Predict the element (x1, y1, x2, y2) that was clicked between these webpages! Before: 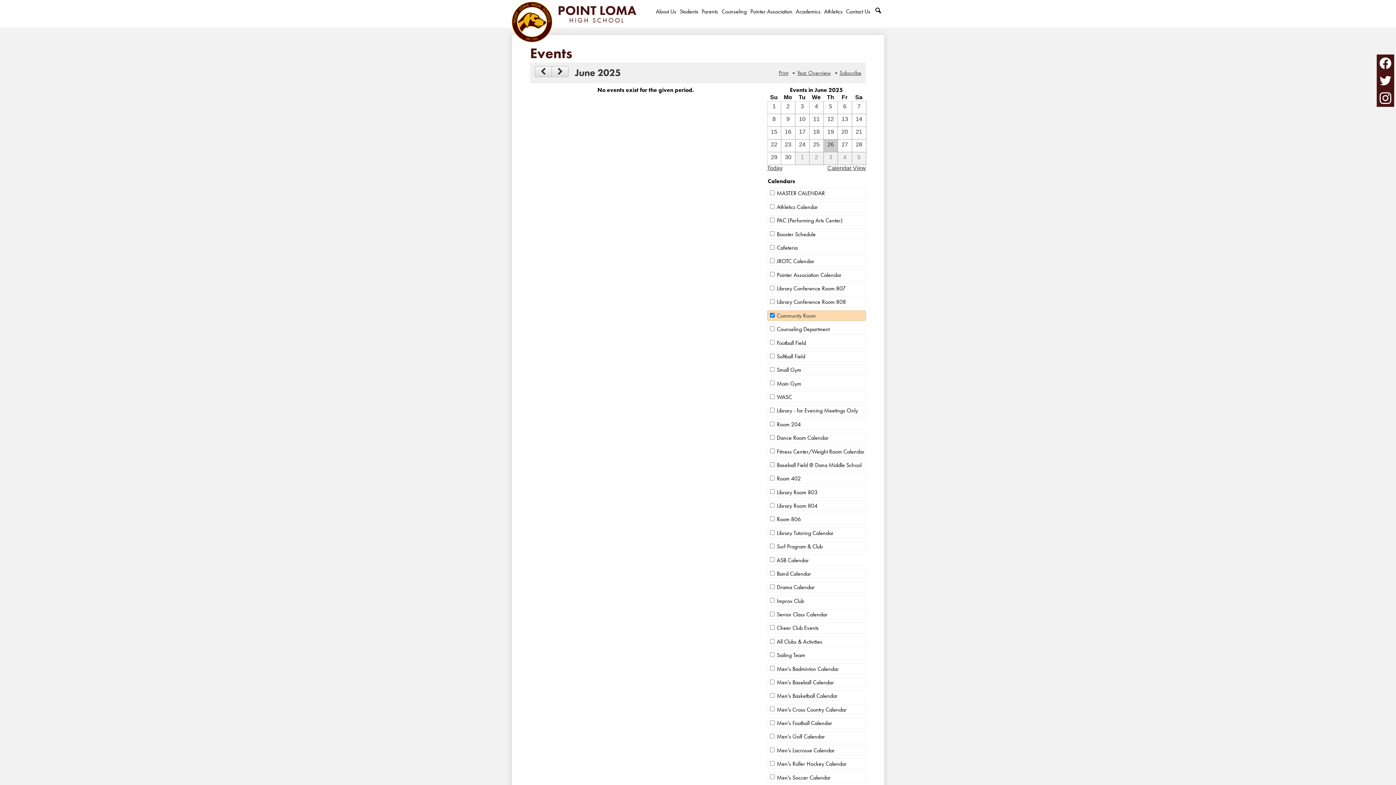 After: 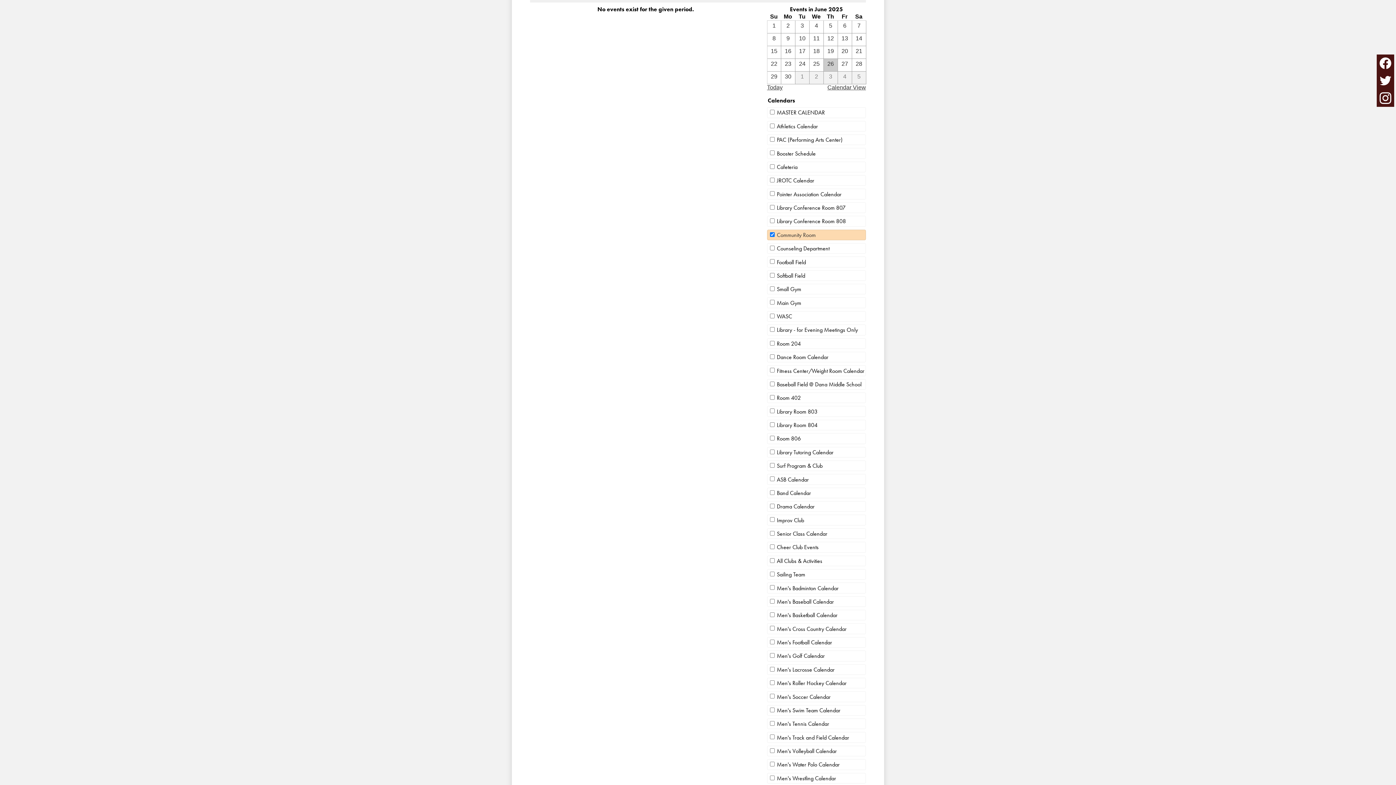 Action: label: 6 / 13  bbox: (838, 114, 851, 126)